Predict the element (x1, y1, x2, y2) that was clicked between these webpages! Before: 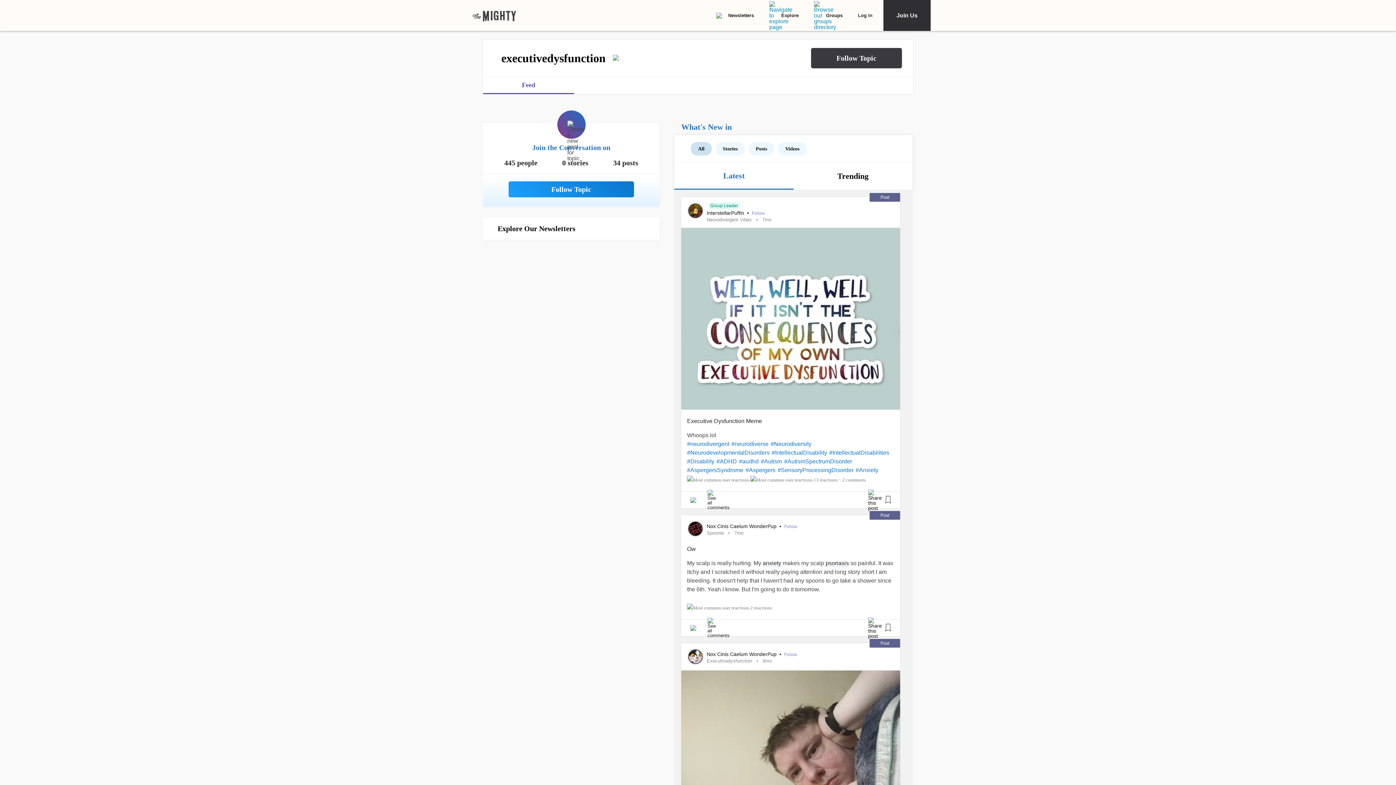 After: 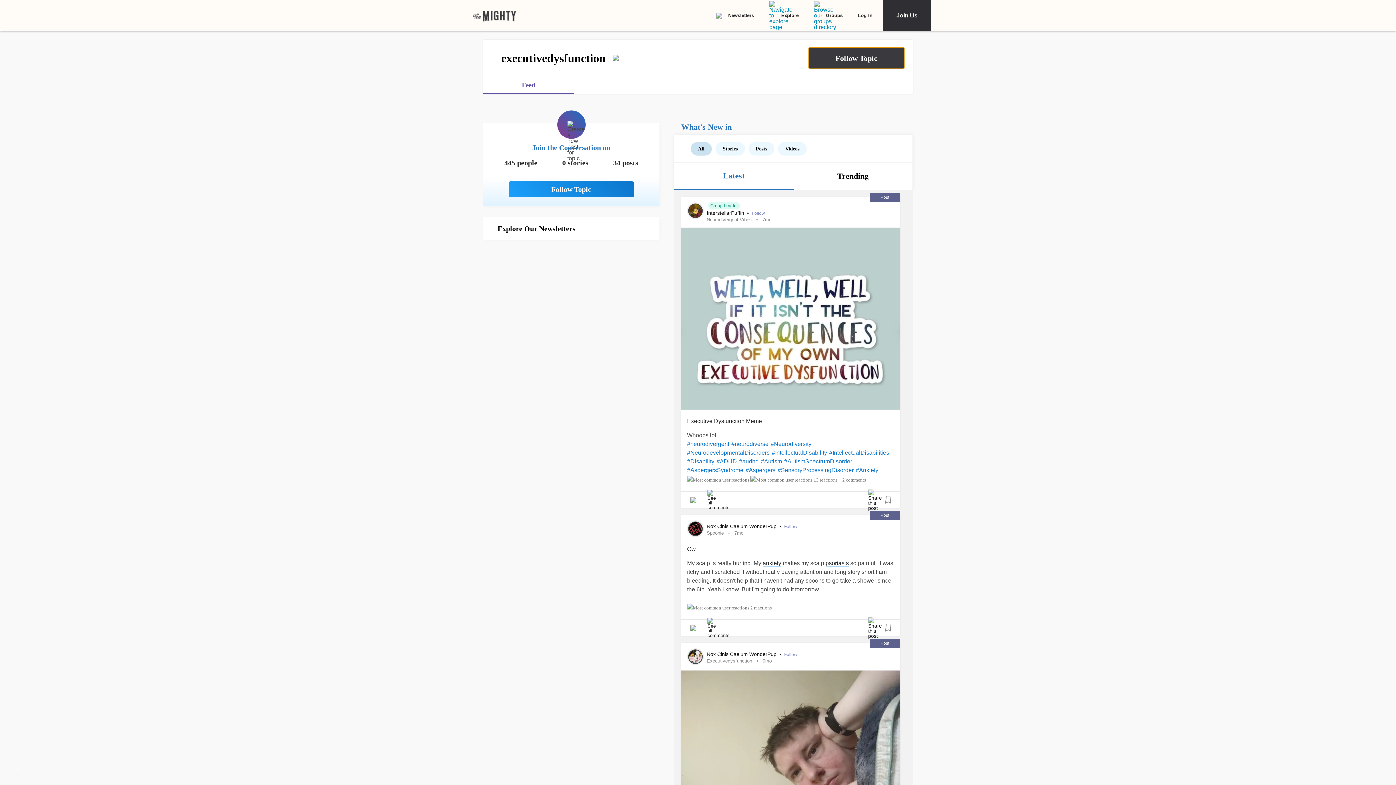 Action: bbox: (811, 48, 902, 68)